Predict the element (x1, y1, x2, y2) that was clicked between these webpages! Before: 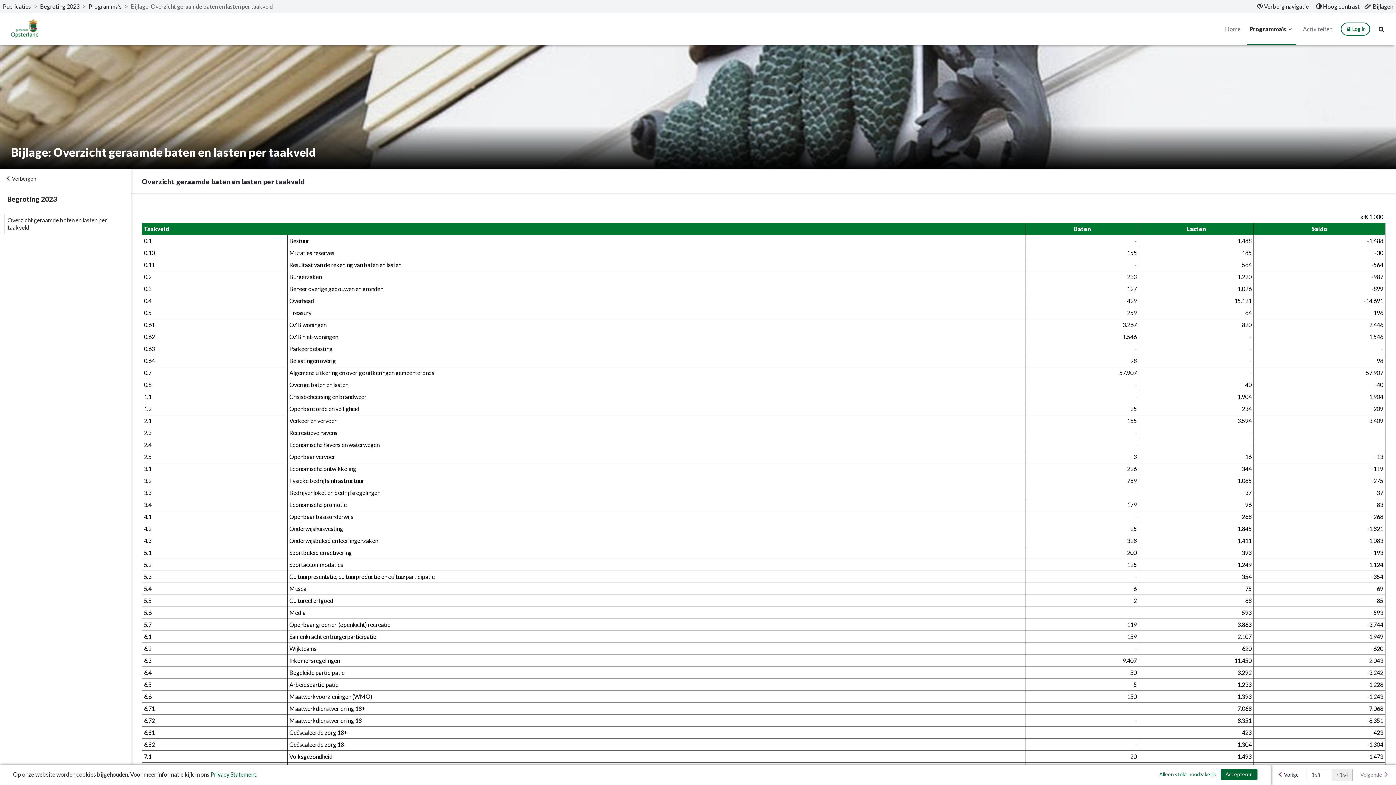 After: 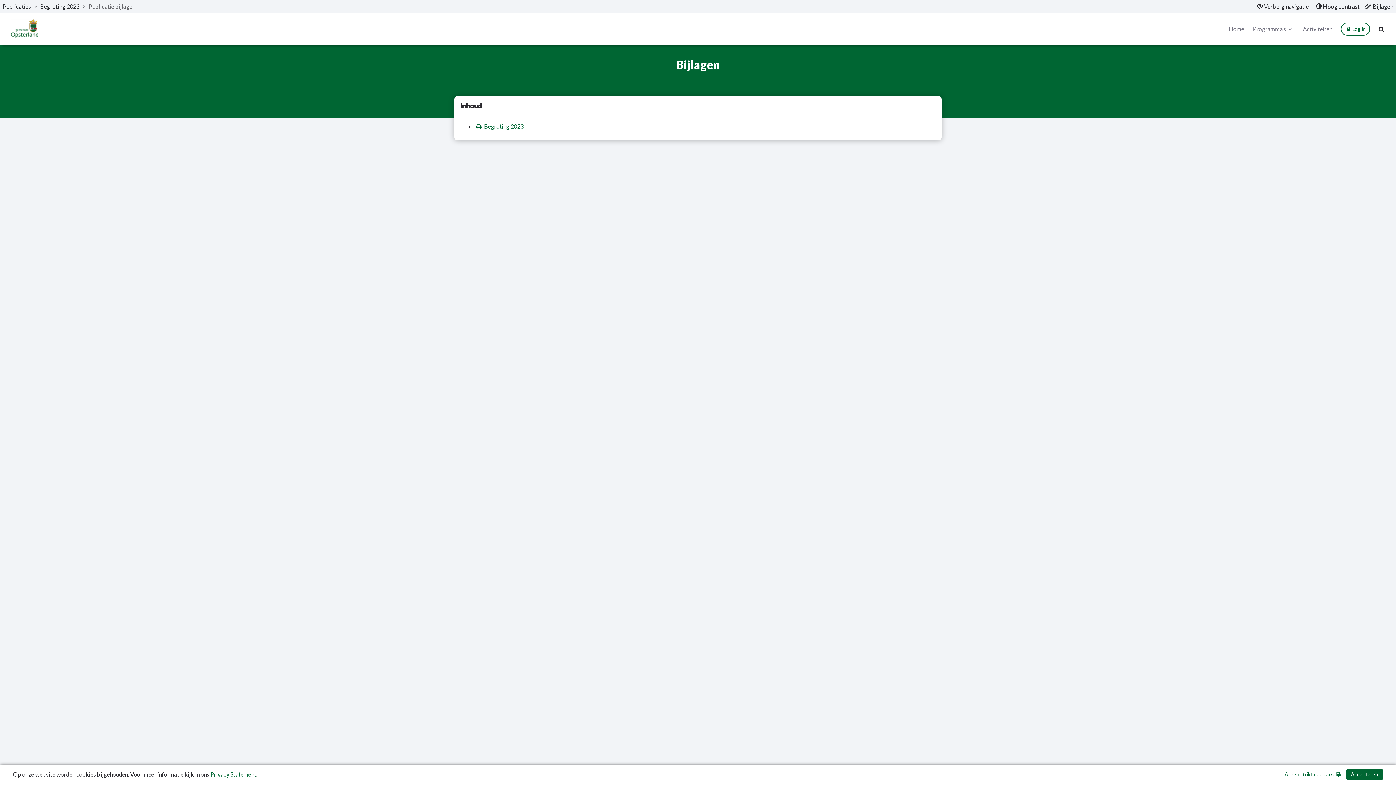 Action: bbox: (1365, 2, 1393, 10) label: Bijlagen